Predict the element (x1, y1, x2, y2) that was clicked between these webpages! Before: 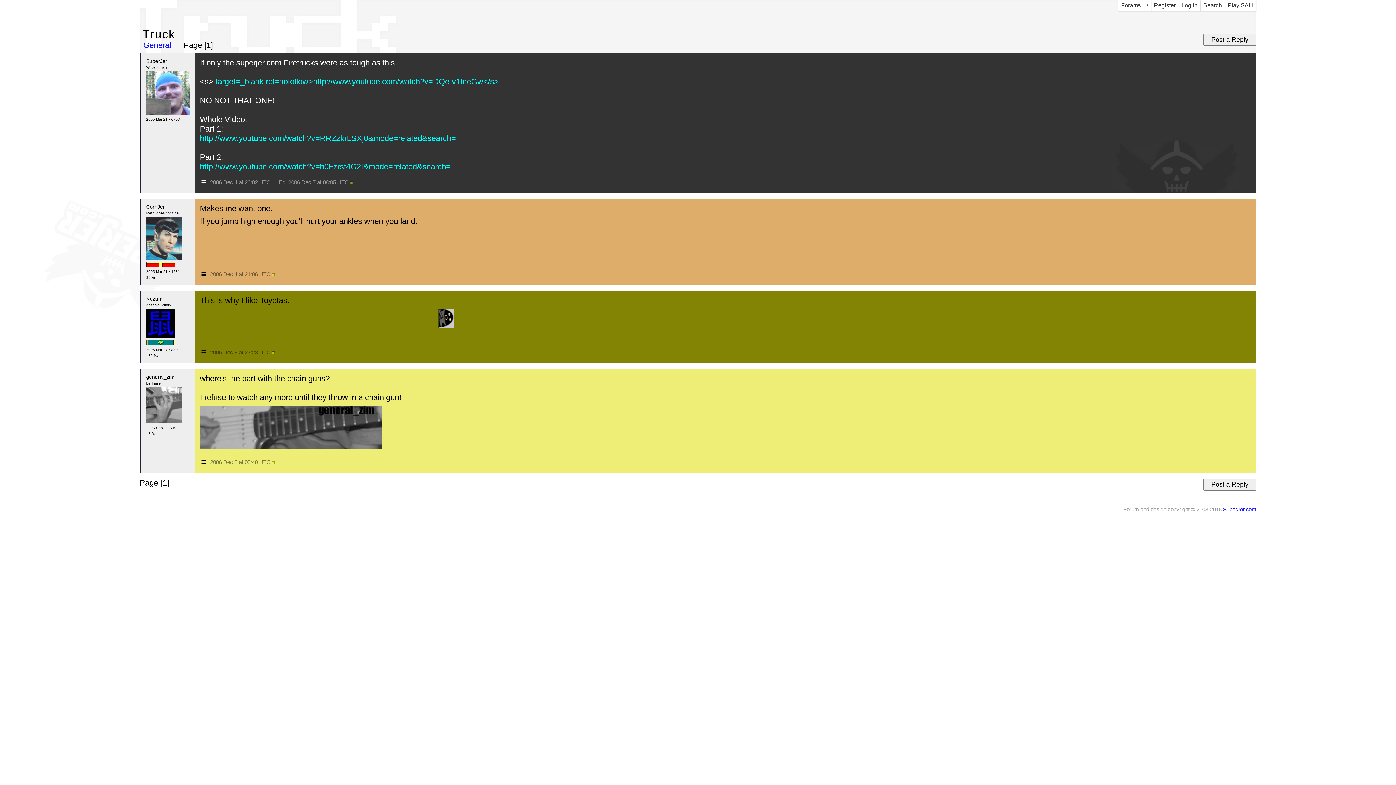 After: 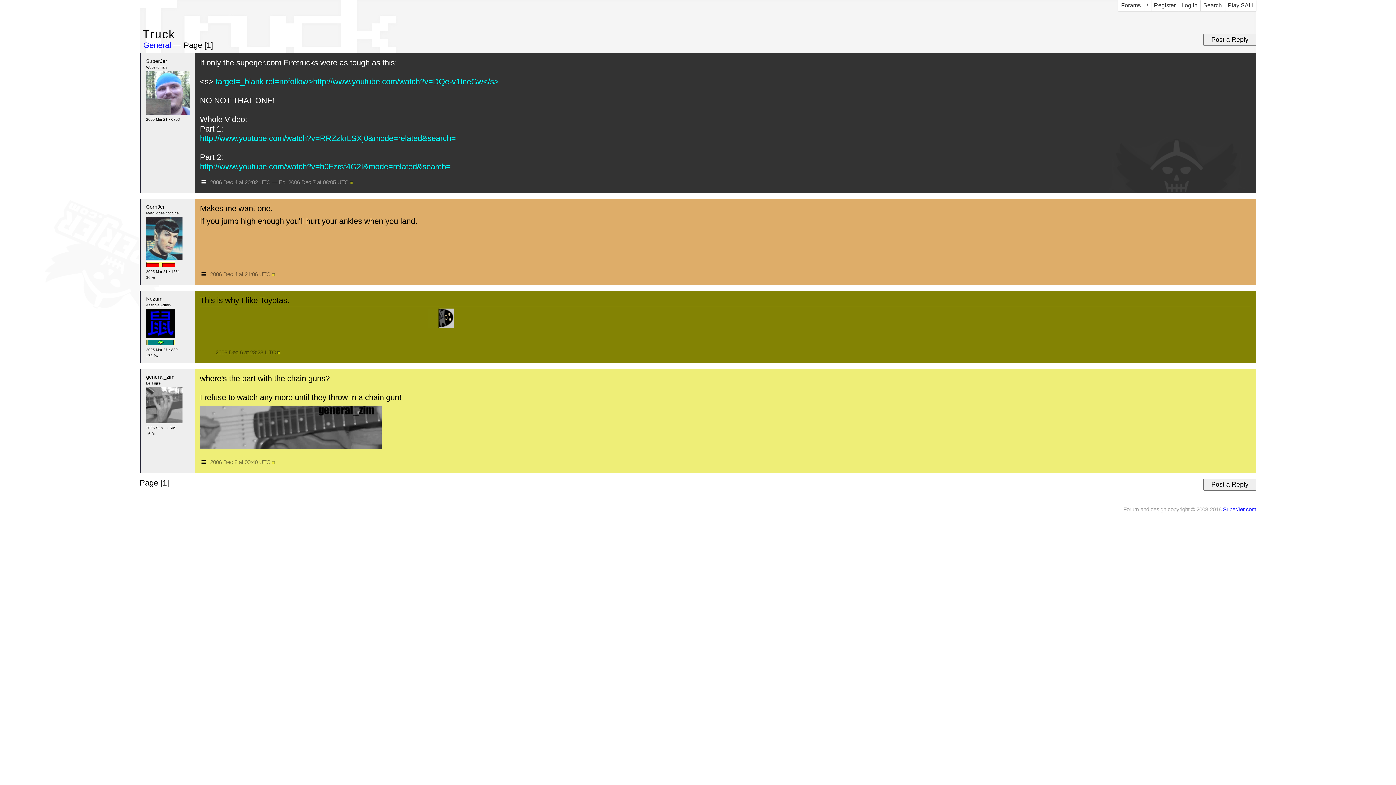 Action: bbox: (201, 346, 206, 357) label: ≡